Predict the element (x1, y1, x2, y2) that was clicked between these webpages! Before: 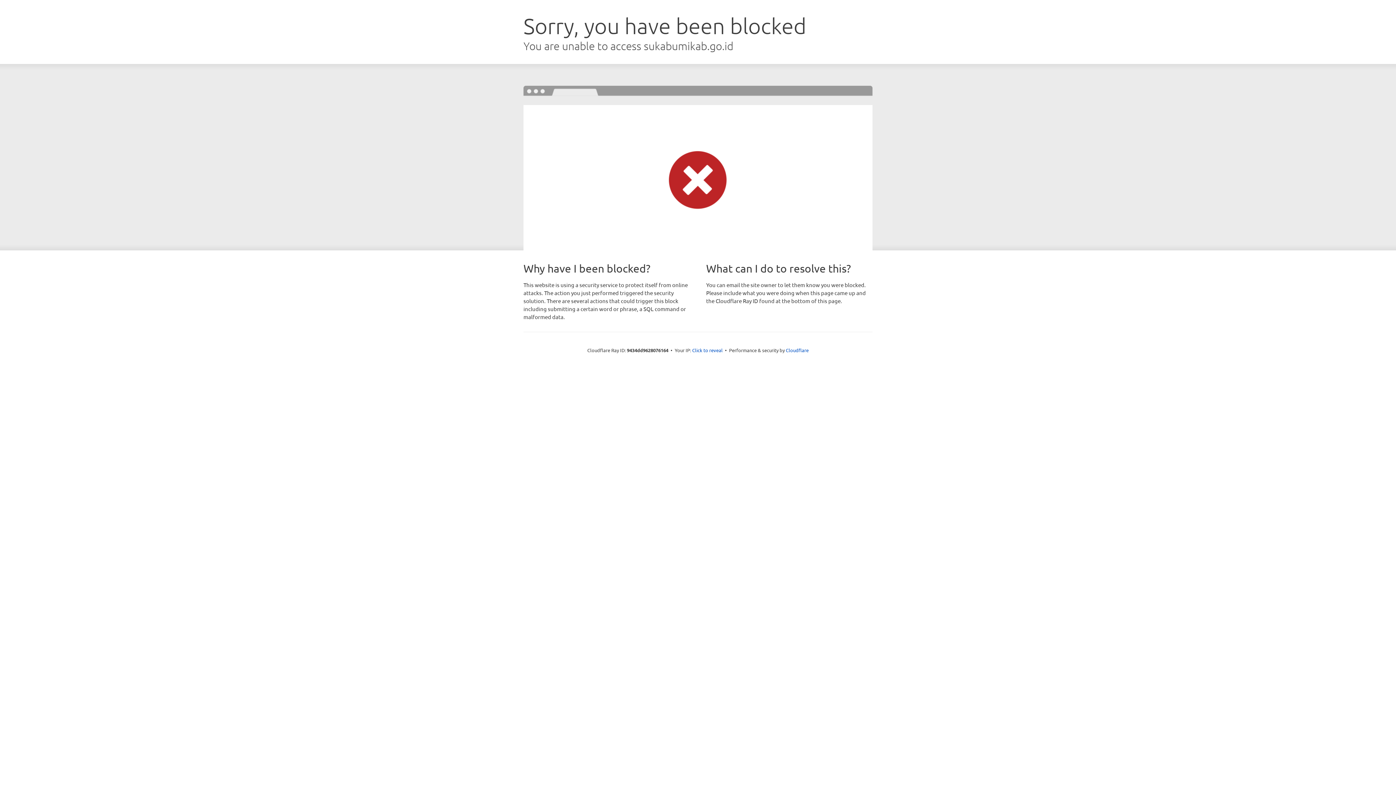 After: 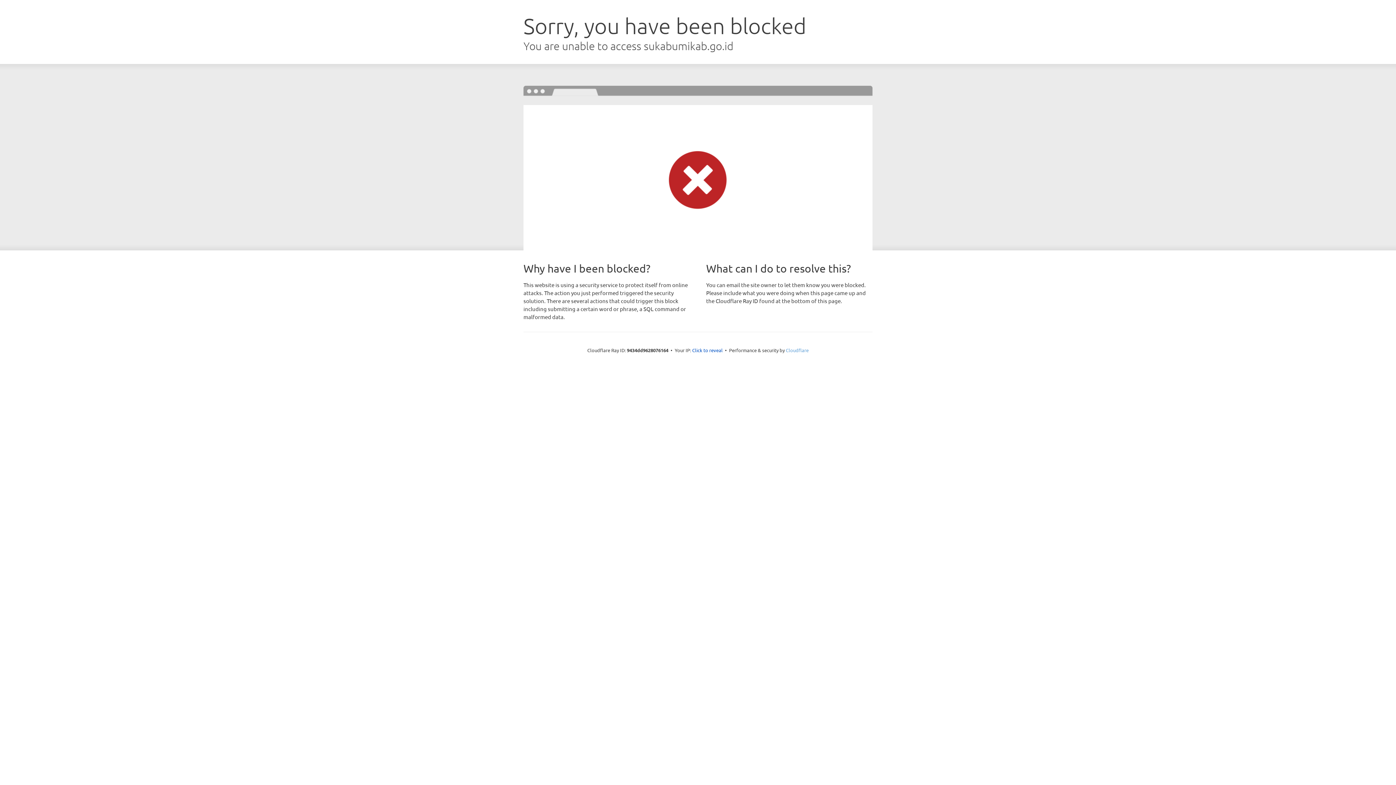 Action: bbox: (786, 347, 808, 353) label: Cloudflare